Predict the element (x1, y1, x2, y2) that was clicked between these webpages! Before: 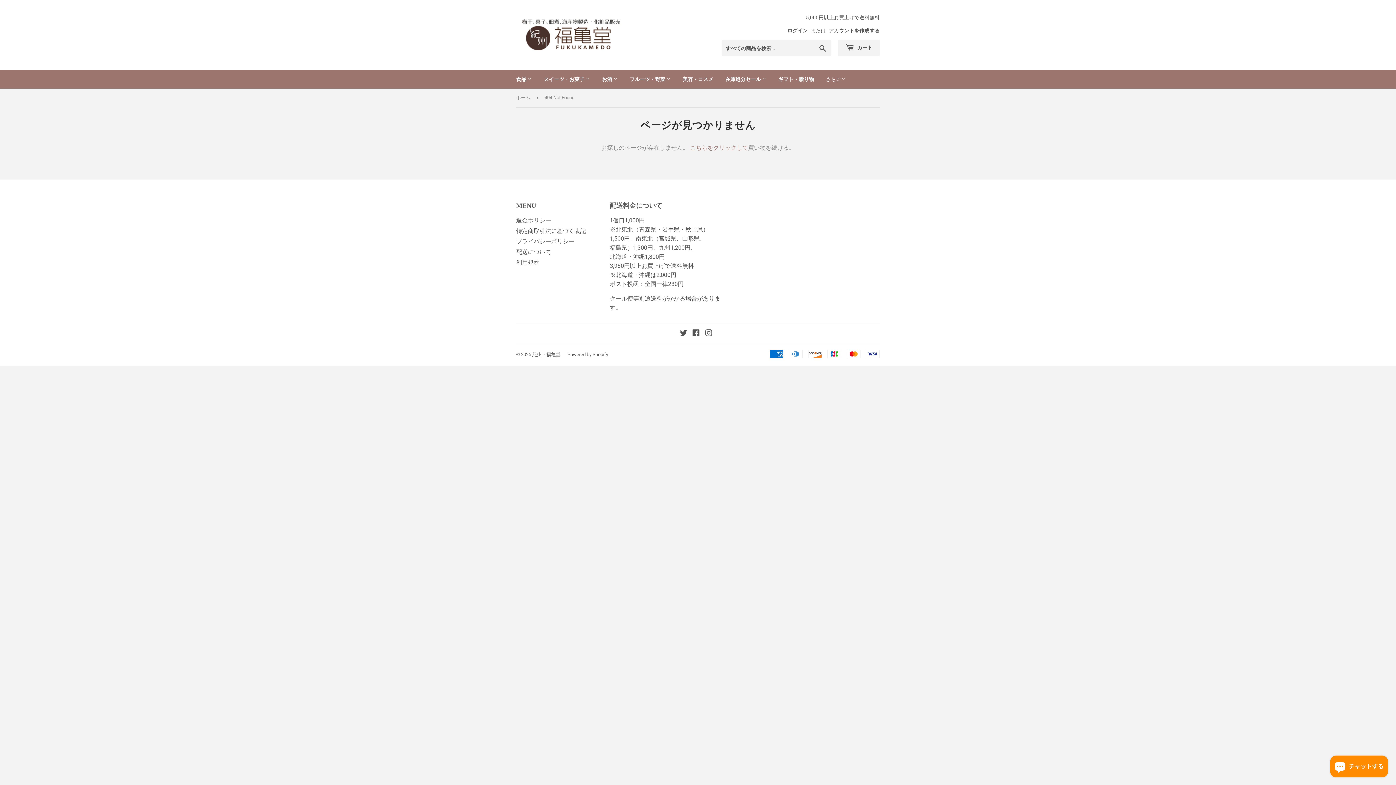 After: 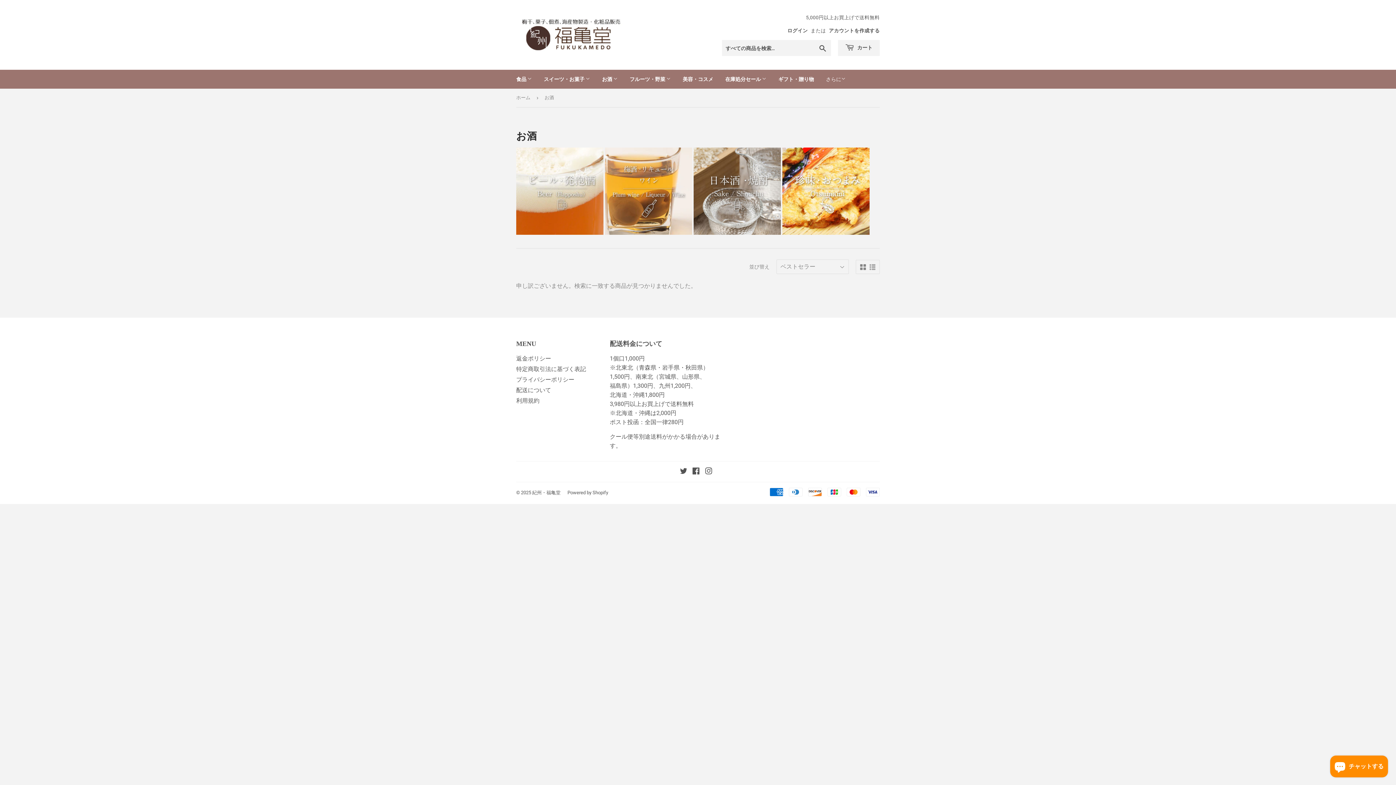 Action: label: お酒  bbox: (596, 69, 623, 88)